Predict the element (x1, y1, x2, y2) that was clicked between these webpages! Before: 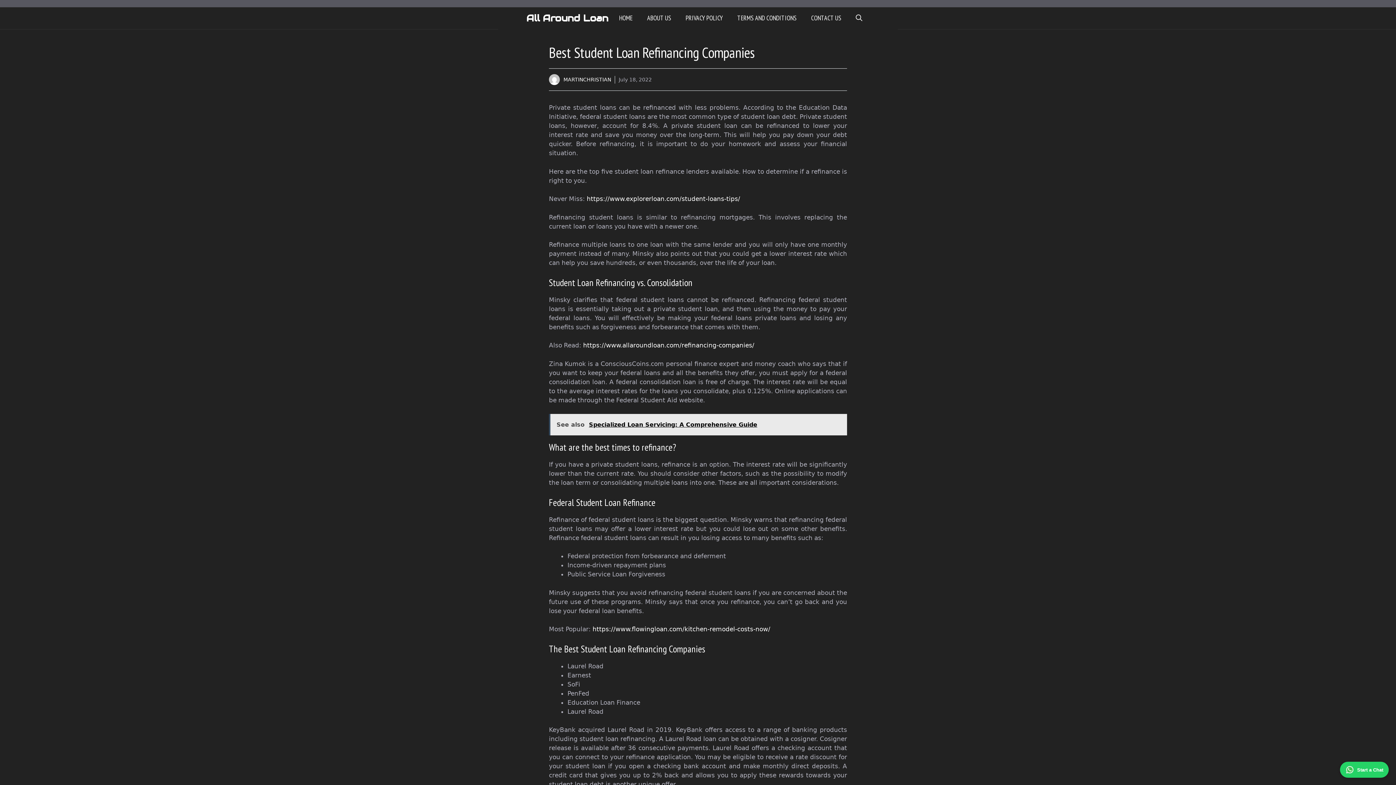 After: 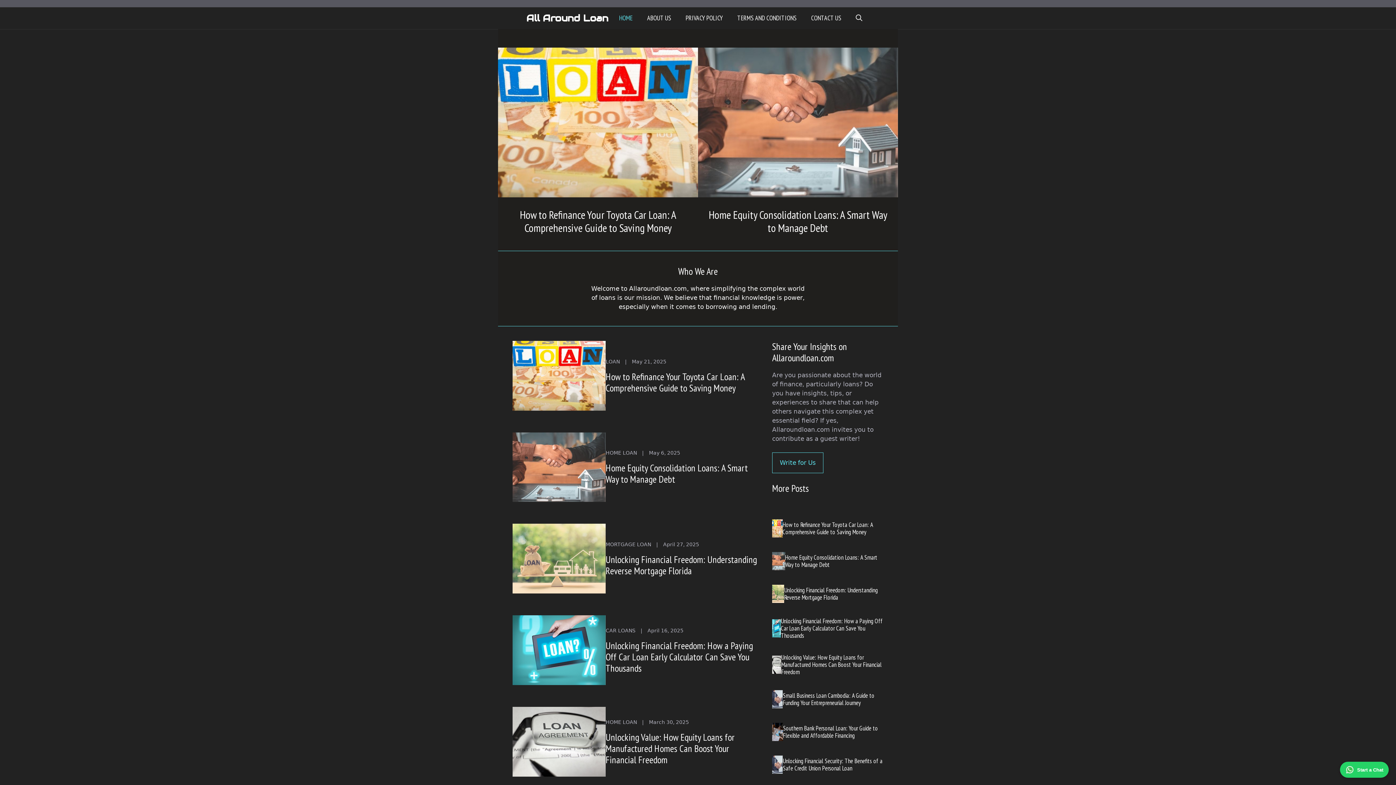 Action: label: All Around Loan bbox: (526, 7, 608, 29)